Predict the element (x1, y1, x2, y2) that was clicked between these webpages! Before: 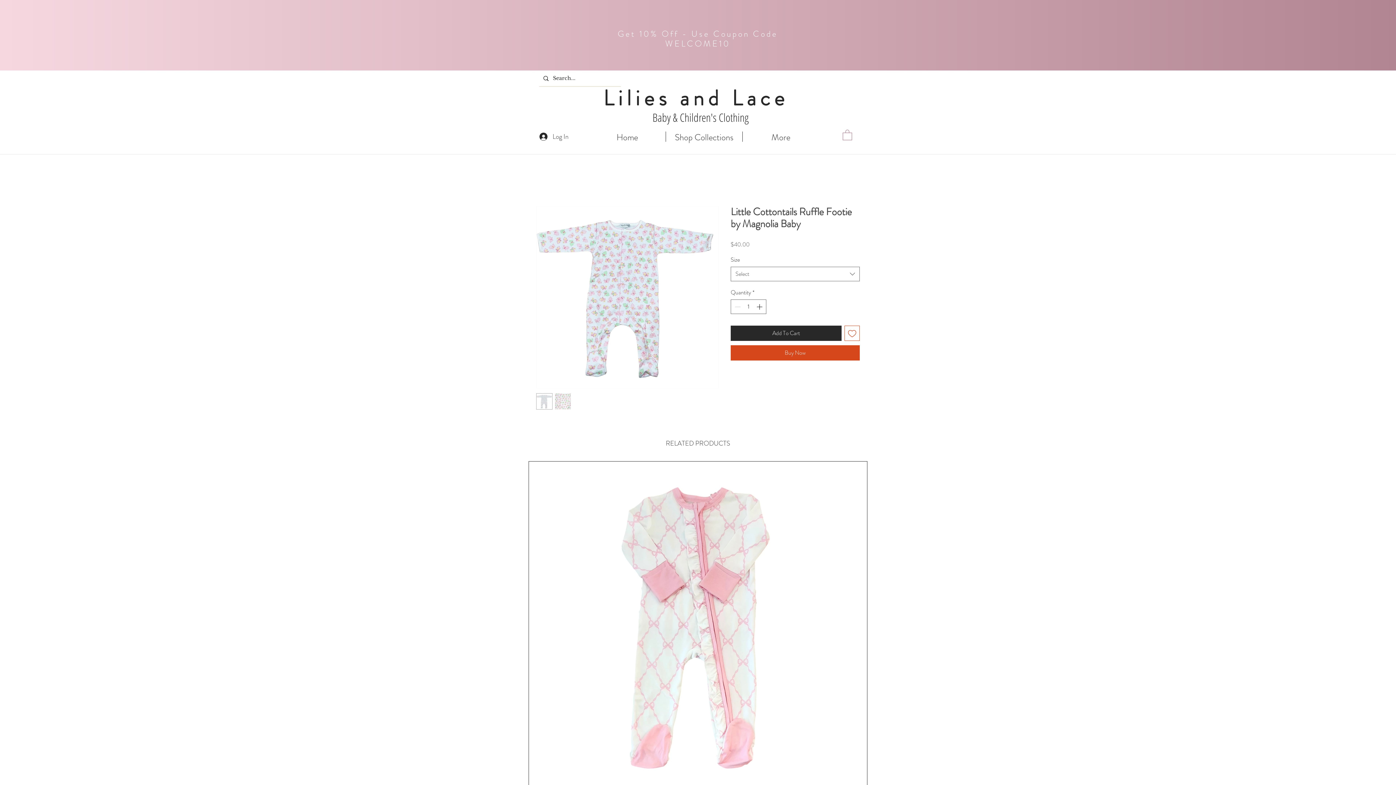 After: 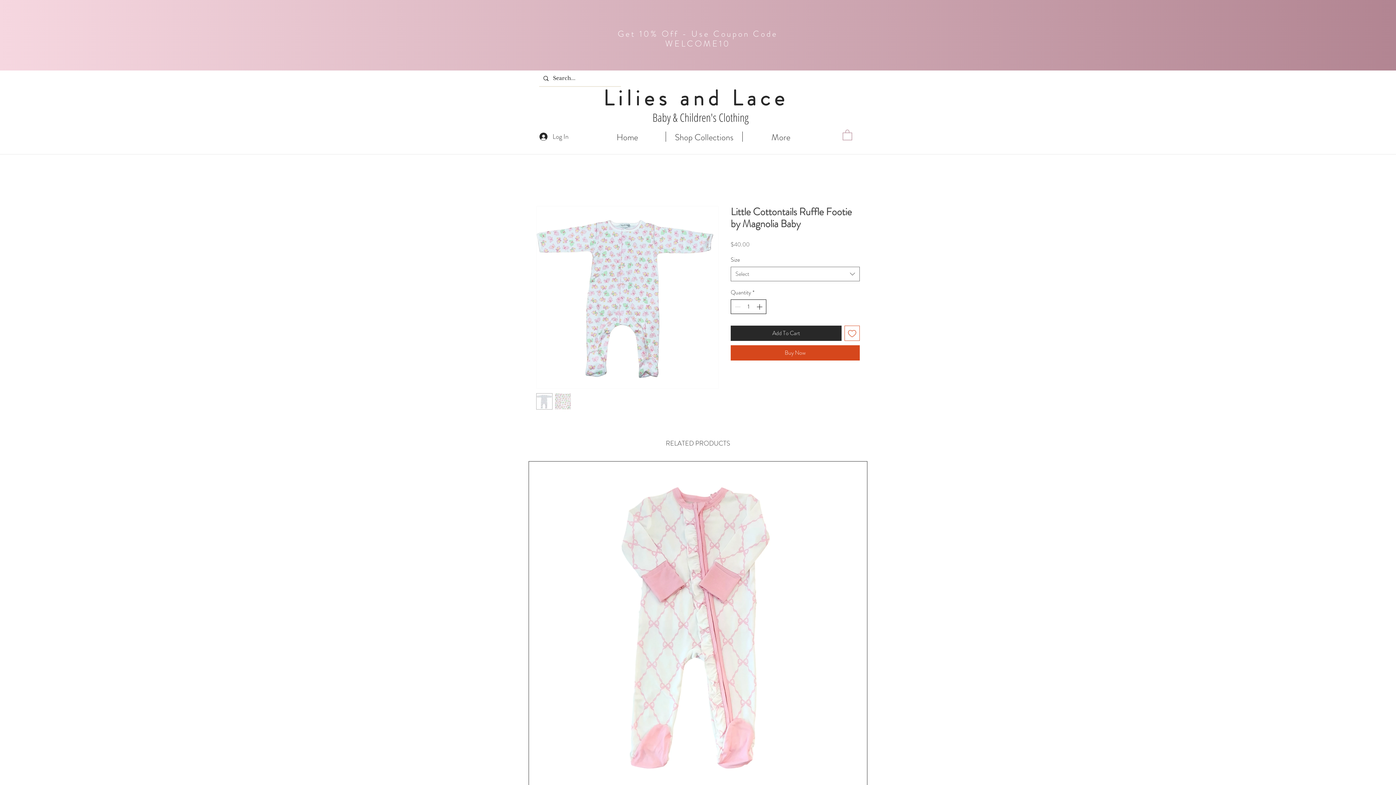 Action: label: Increment bbox: (755, 299, 765, 313)